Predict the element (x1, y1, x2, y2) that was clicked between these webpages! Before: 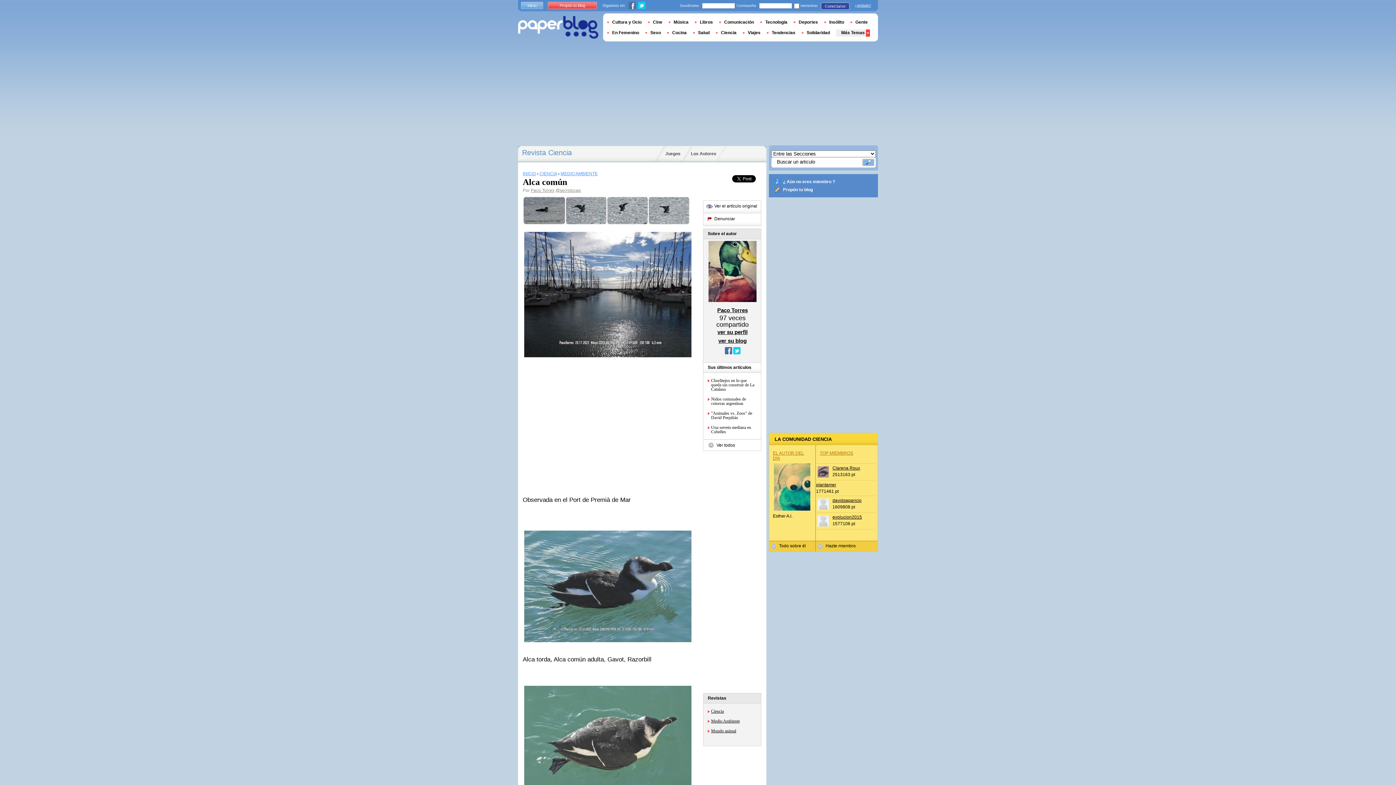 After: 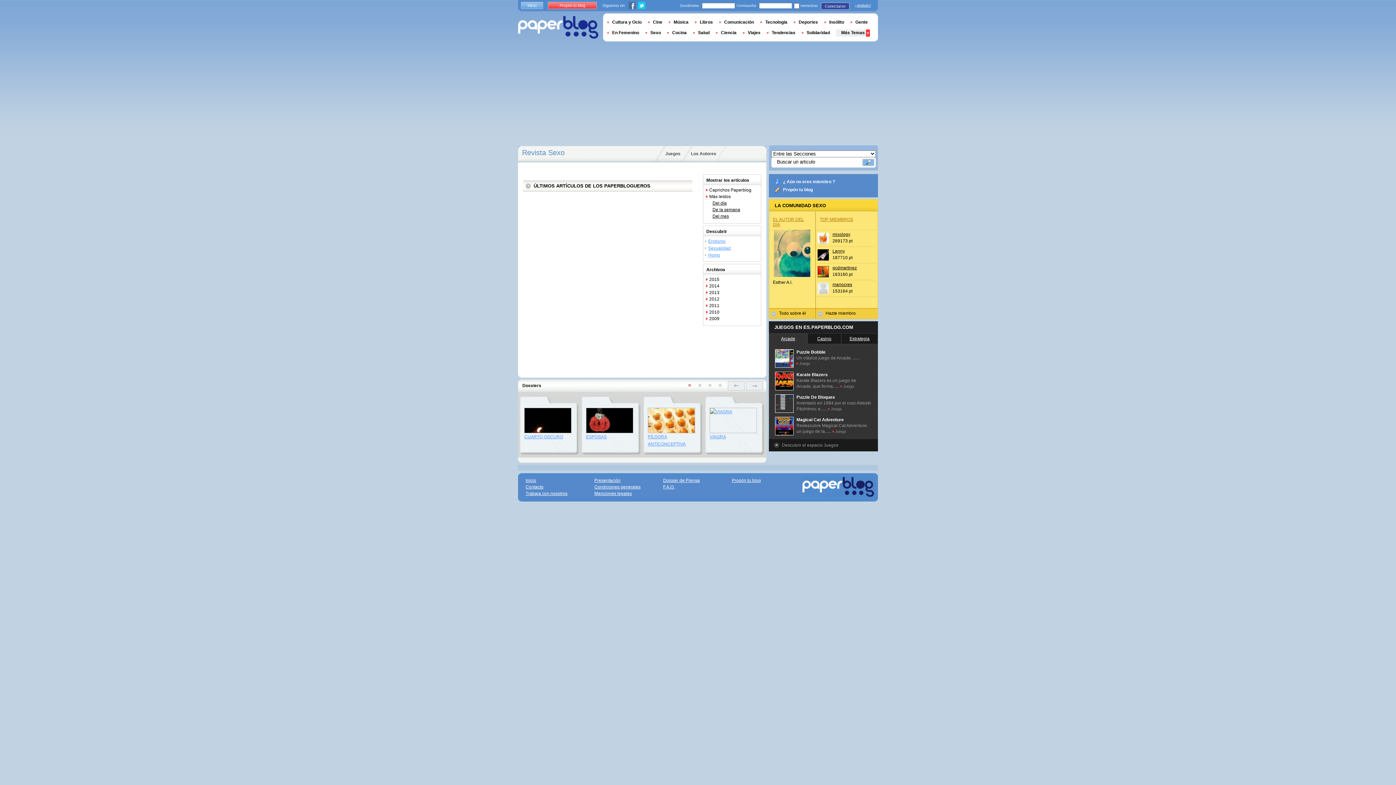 Action: label: Sexo bbox: (645, 30, 666, 35)